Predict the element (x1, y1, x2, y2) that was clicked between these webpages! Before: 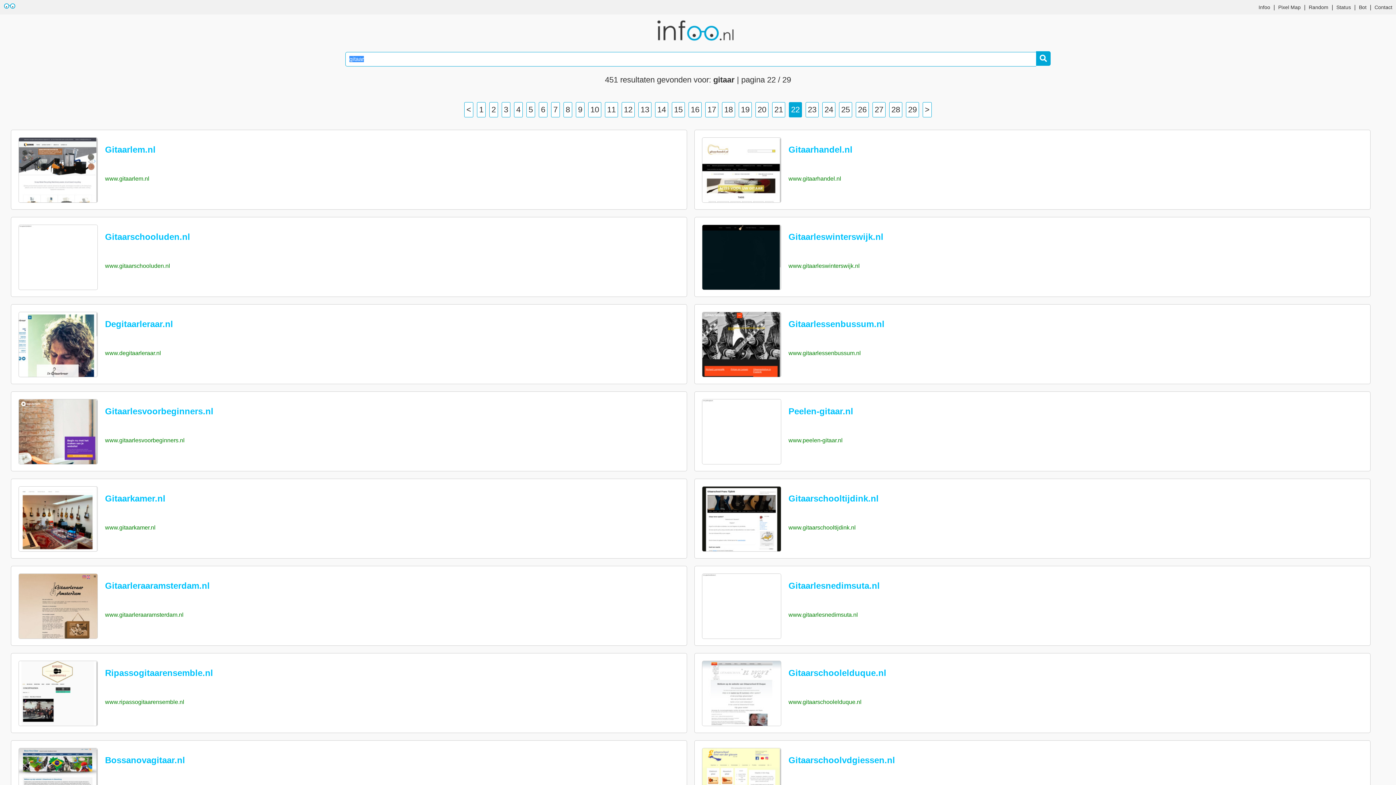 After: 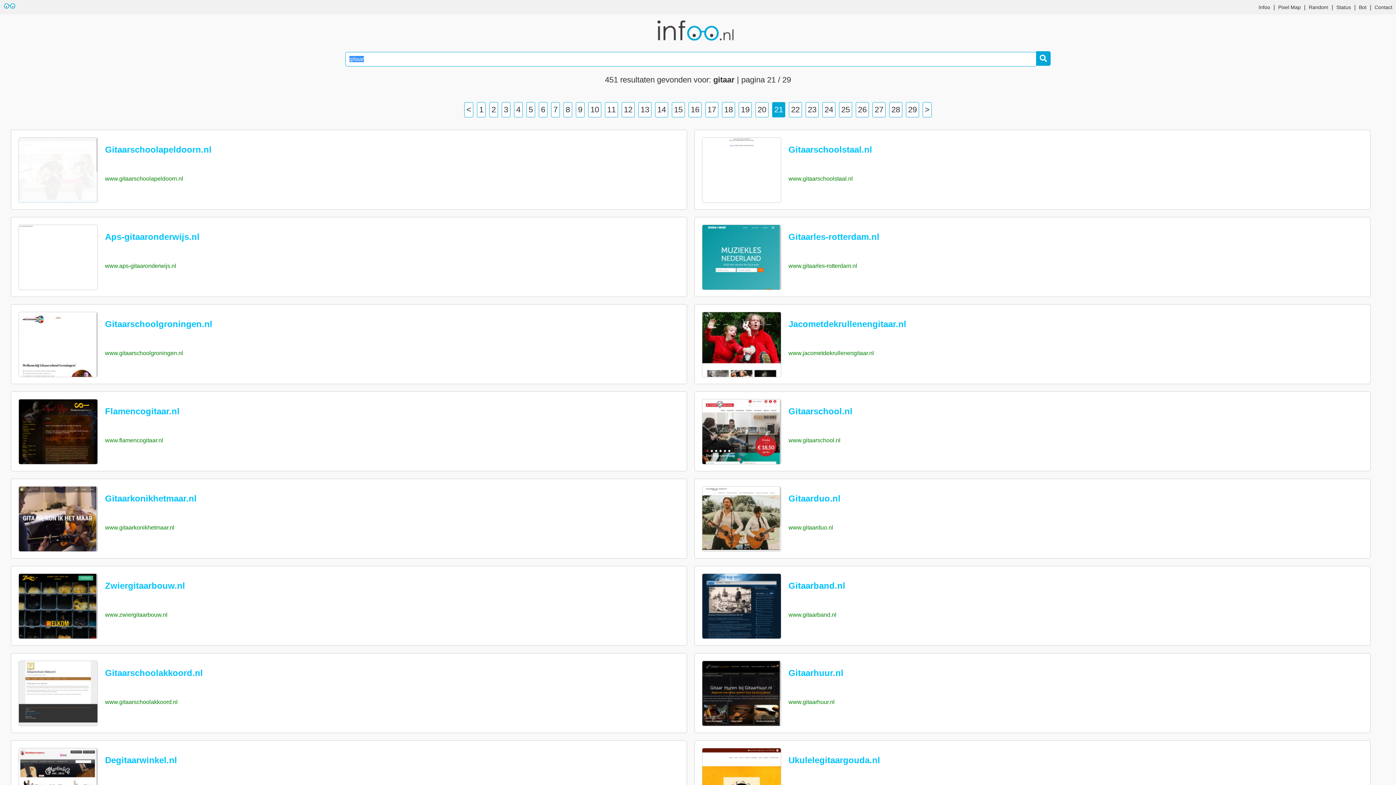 Action: label: 21 bbox: (772, 102, 785, 117)